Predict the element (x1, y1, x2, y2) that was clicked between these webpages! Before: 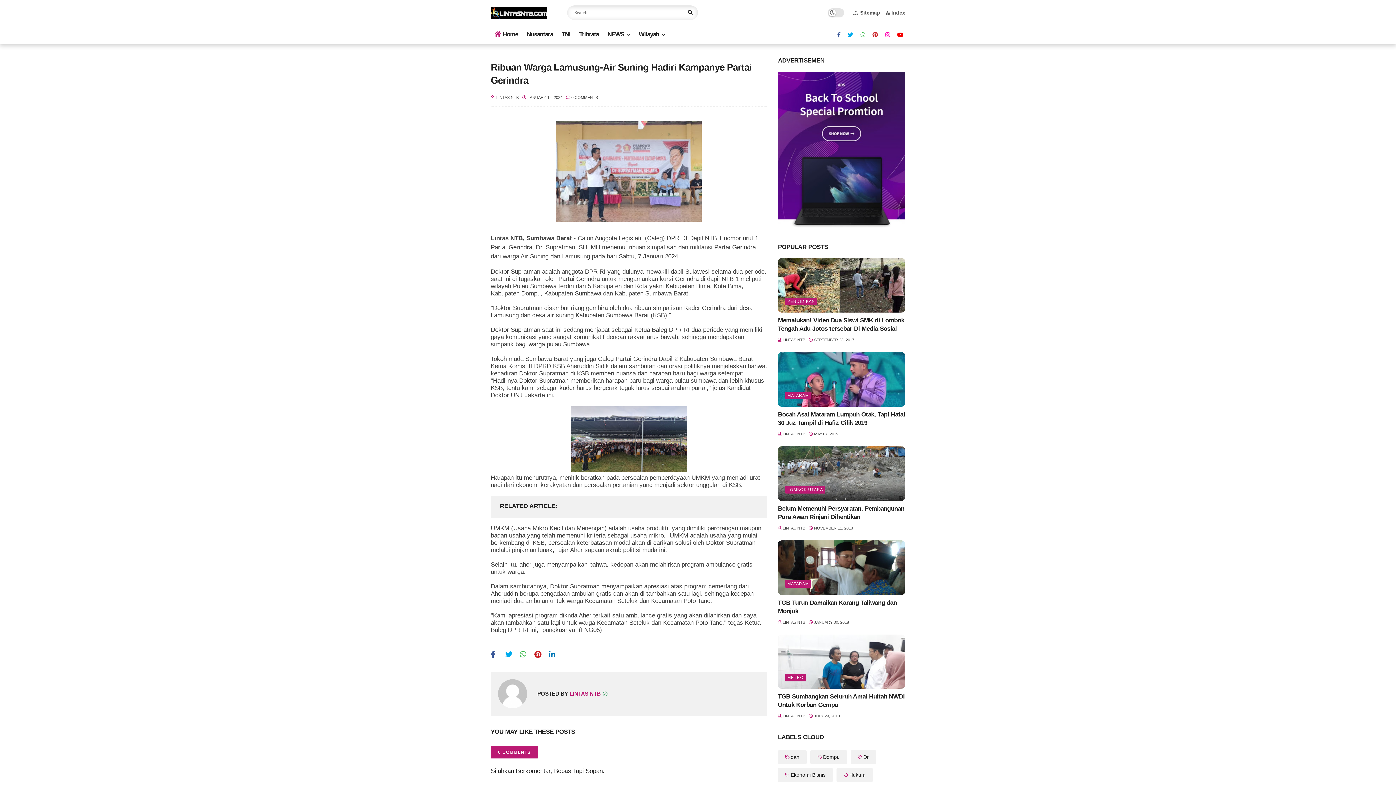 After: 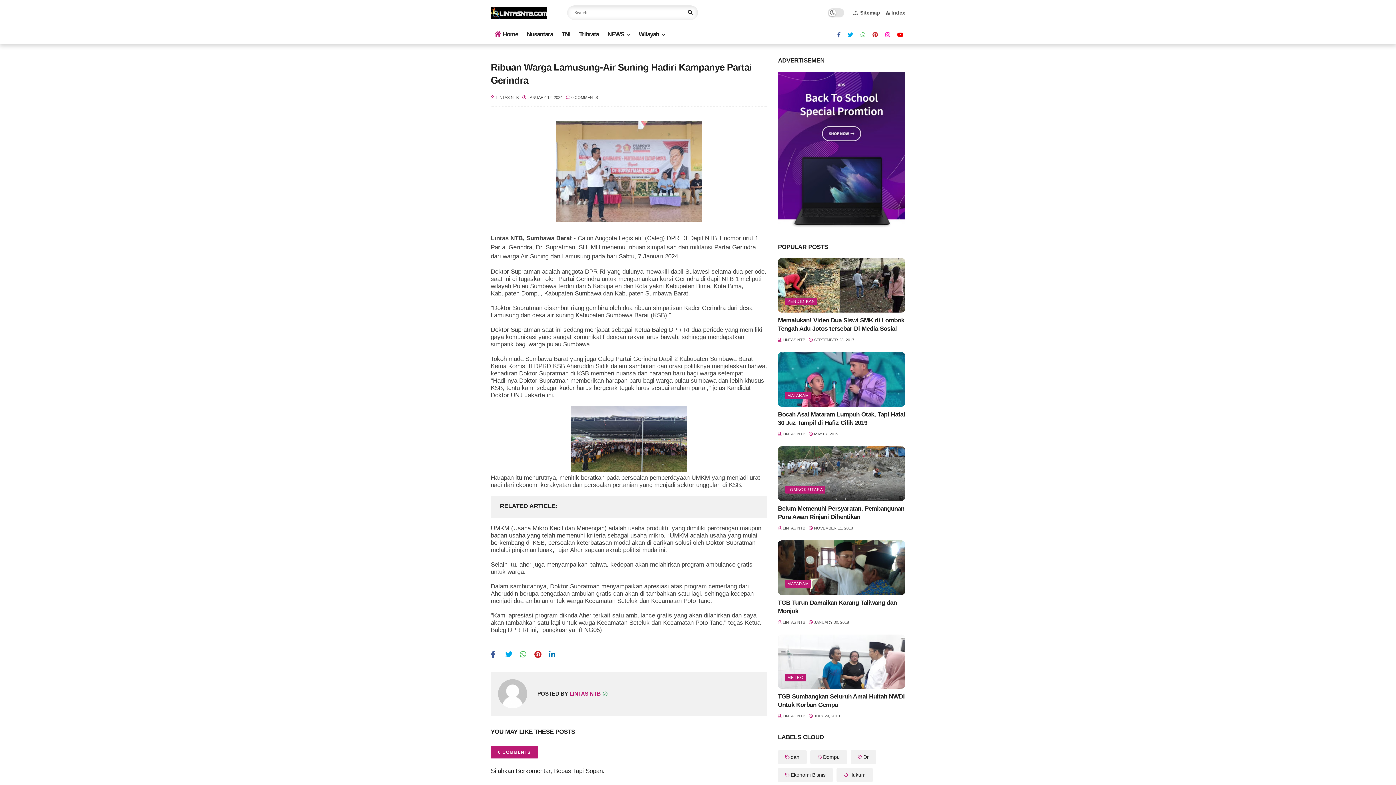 Action: bbox: (549, 648, 561, 661) label: linkedin